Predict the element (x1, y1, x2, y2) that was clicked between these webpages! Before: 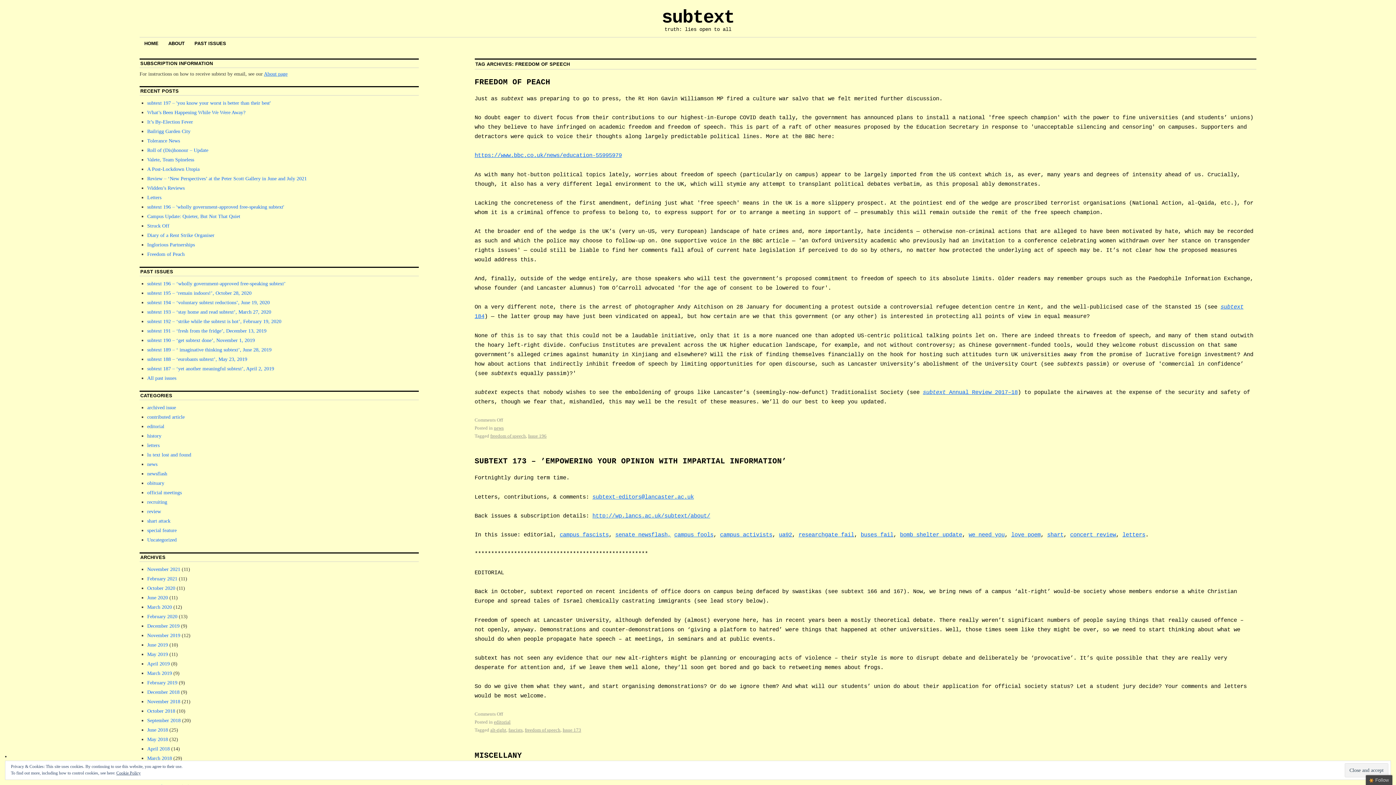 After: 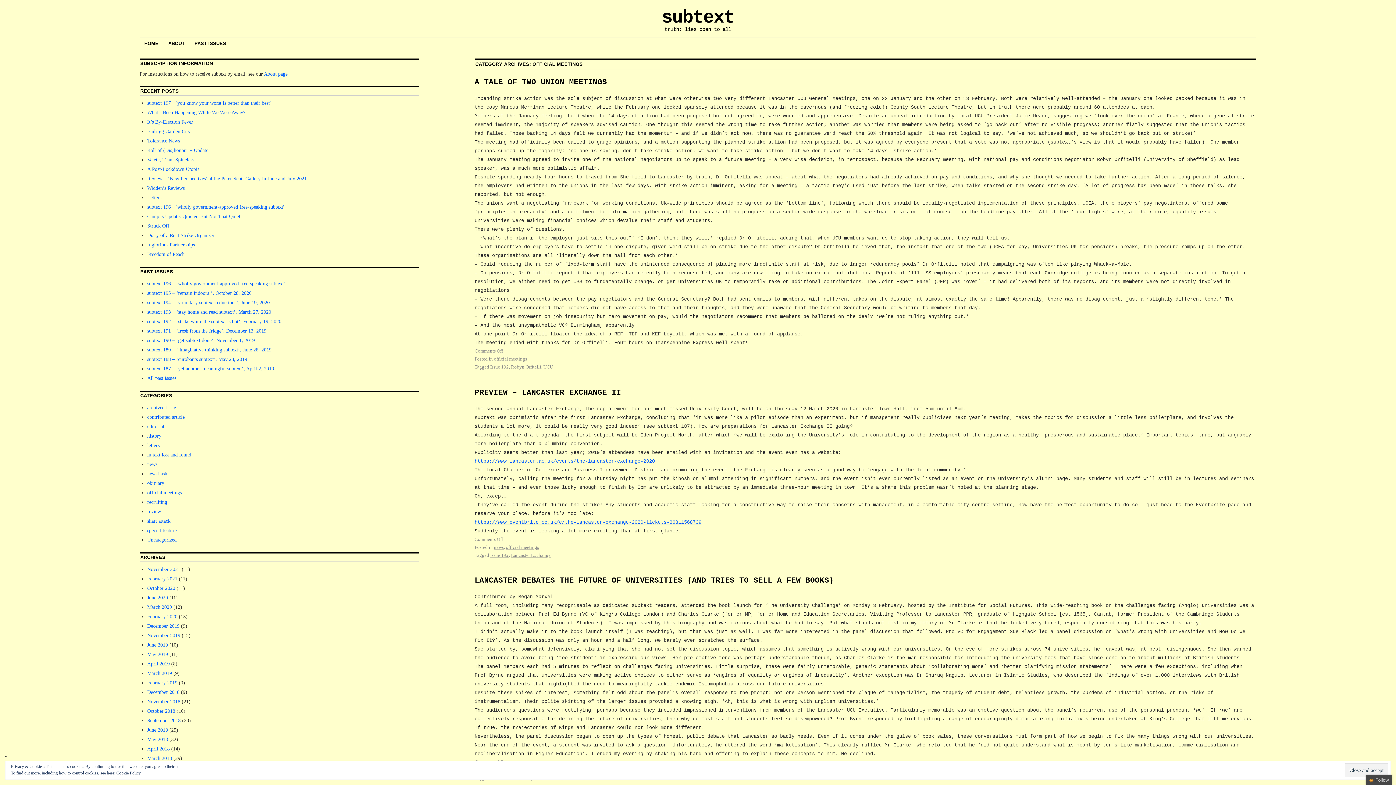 Action: label: official meetings bbox: (147, 490, 181, 495)